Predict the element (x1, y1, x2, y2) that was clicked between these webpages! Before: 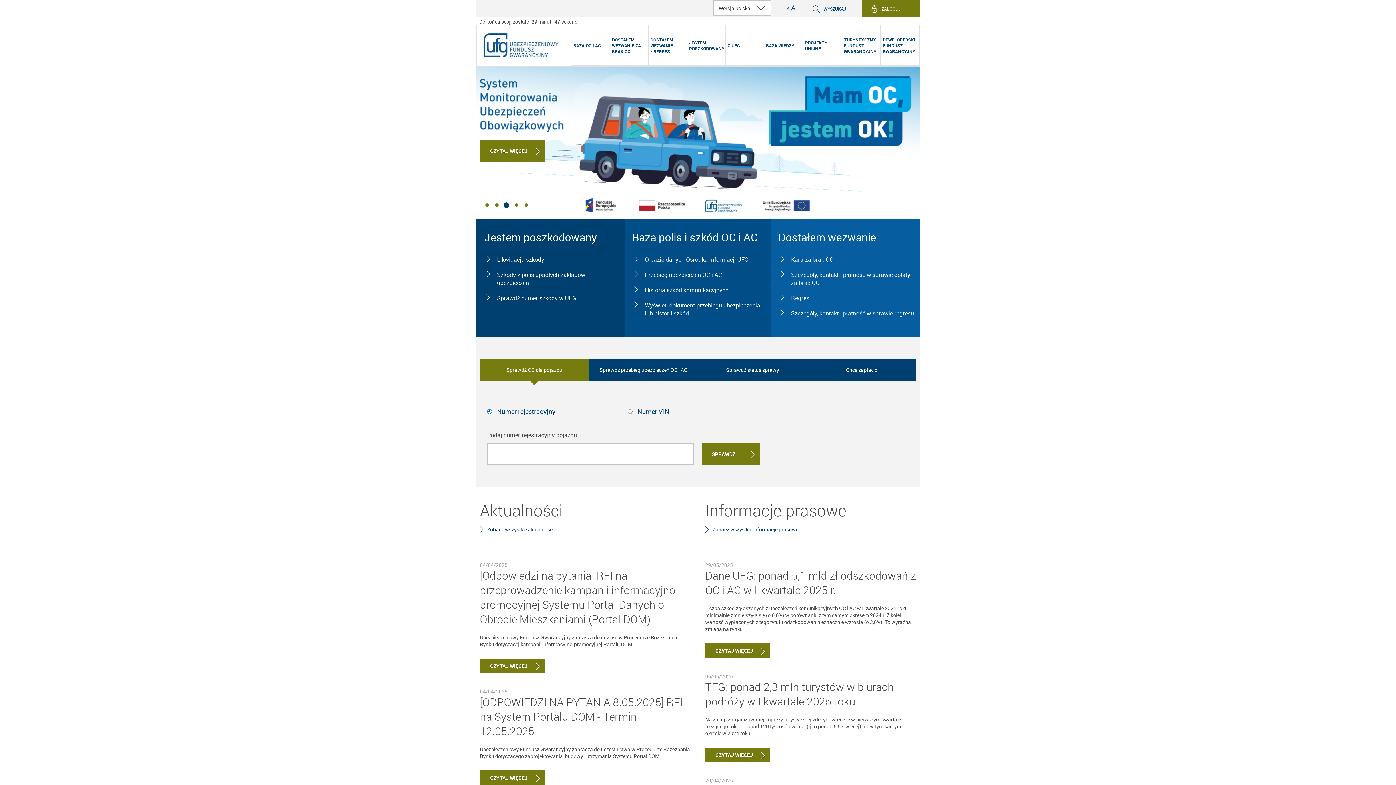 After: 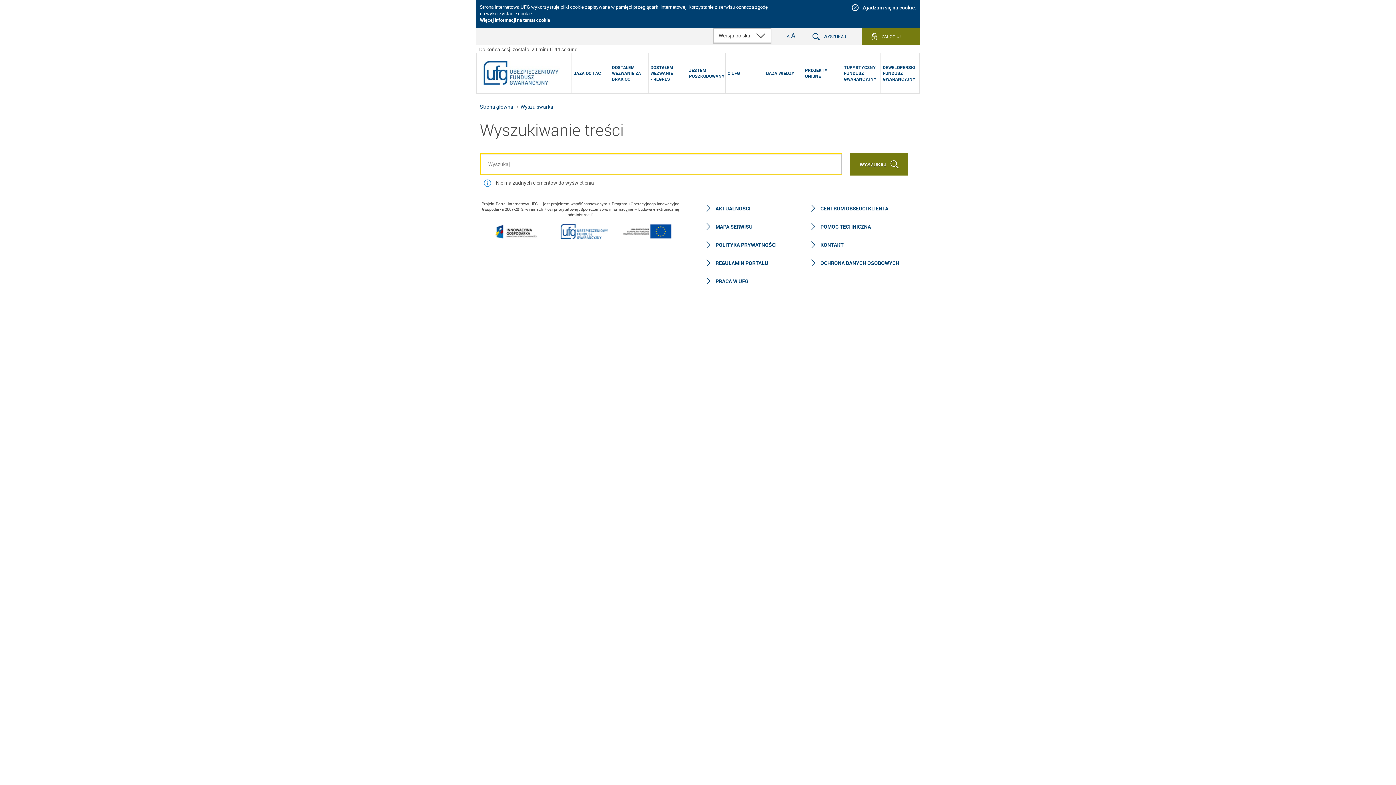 Action: bbox: (803, 0, 861, 17) label: WYSZUKAJ